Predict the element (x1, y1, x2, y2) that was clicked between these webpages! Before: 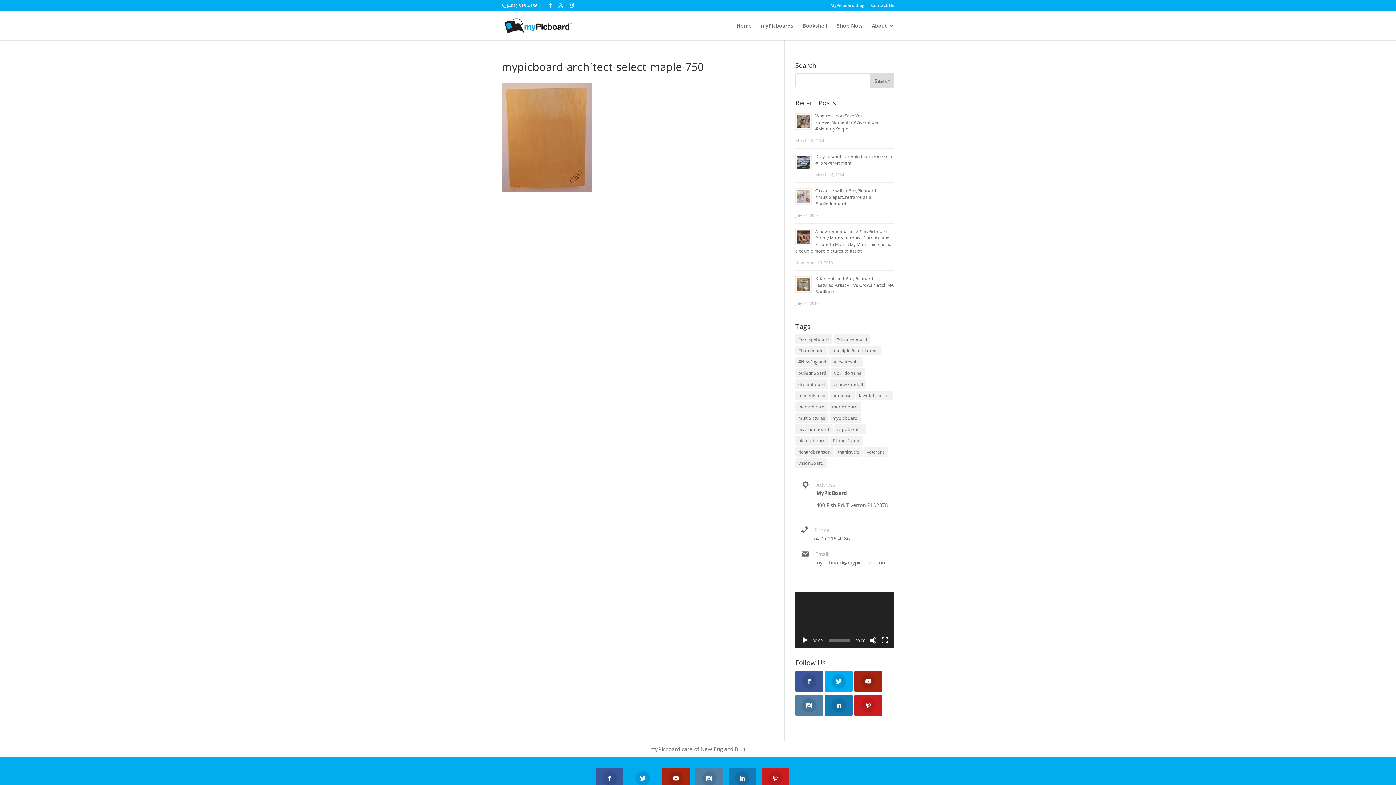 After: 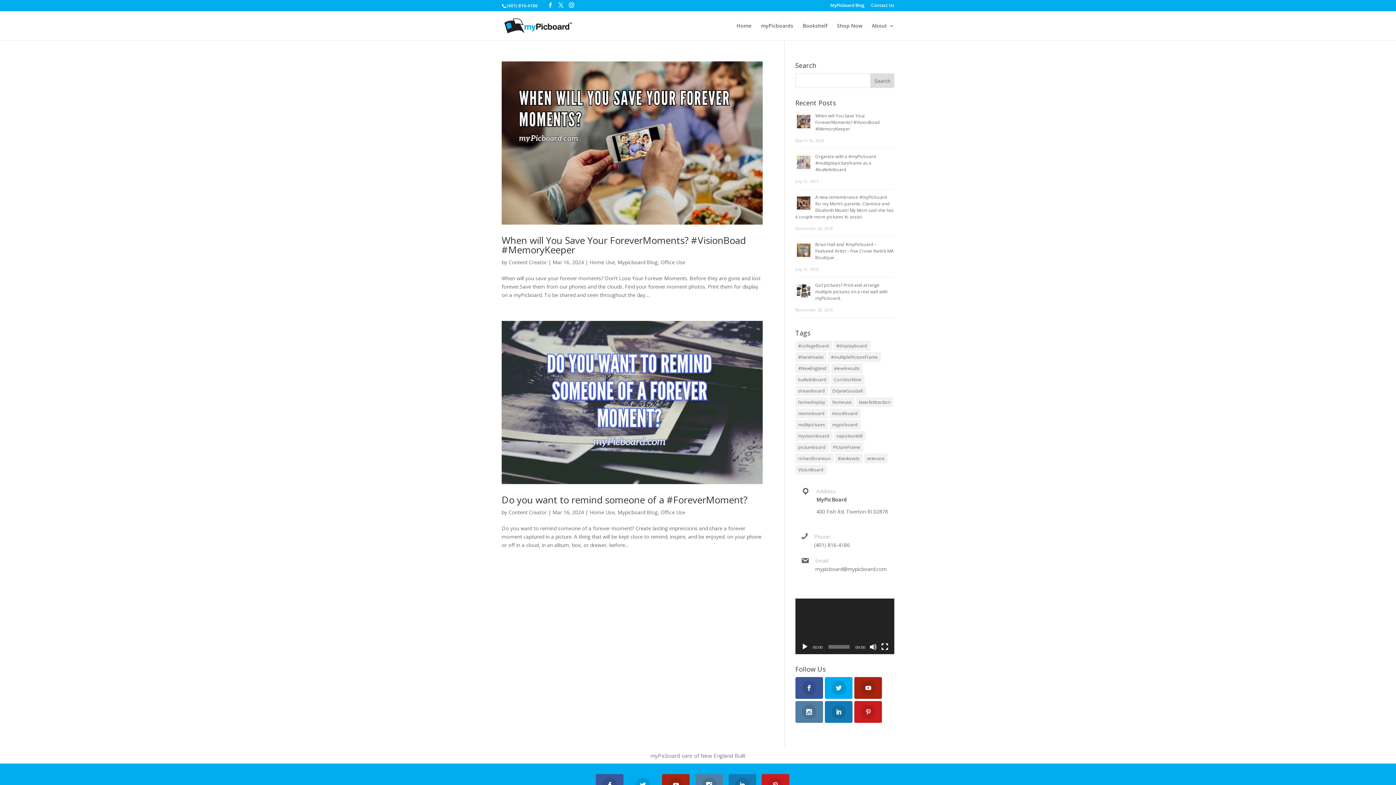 Action: bbox: (828, 345, 880, 355) label: #multiplePictureFrame (2 items)